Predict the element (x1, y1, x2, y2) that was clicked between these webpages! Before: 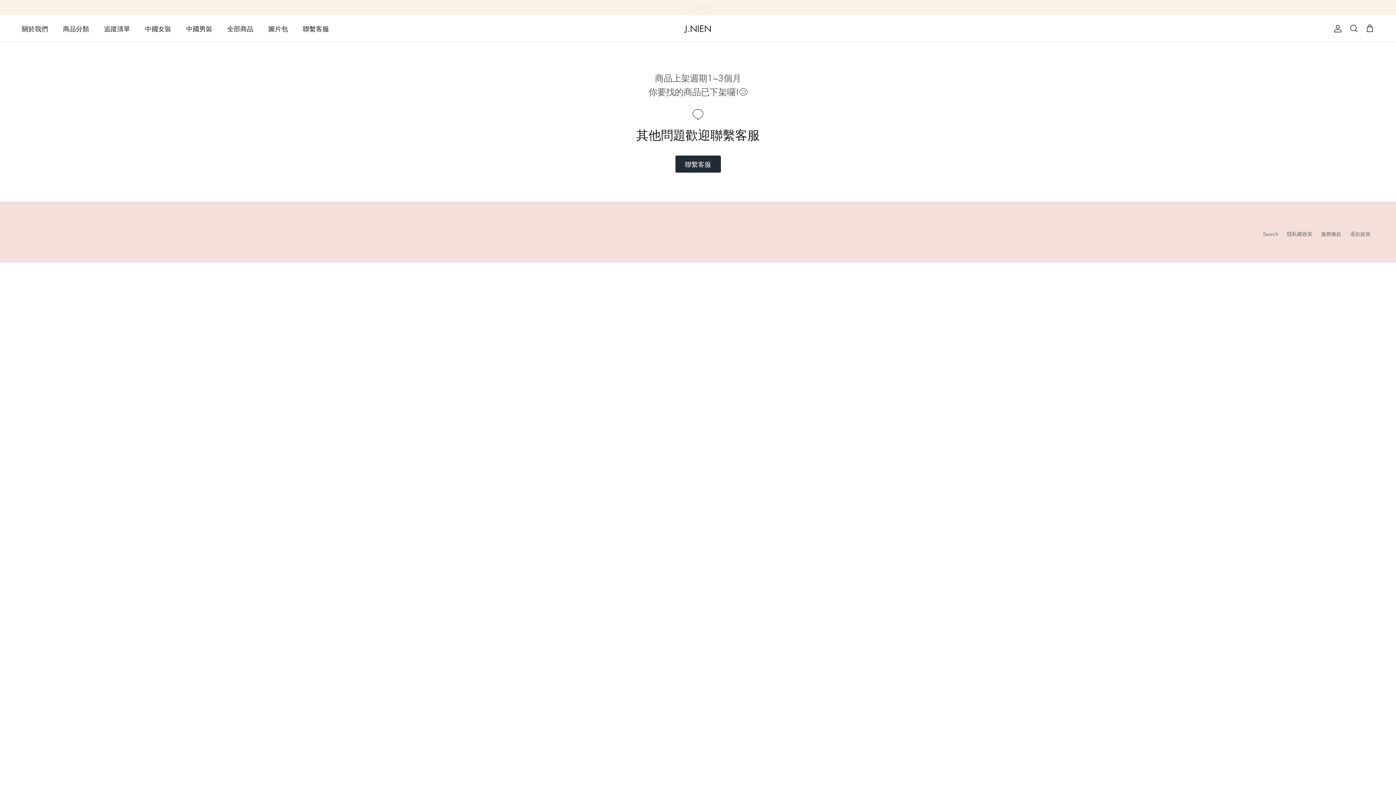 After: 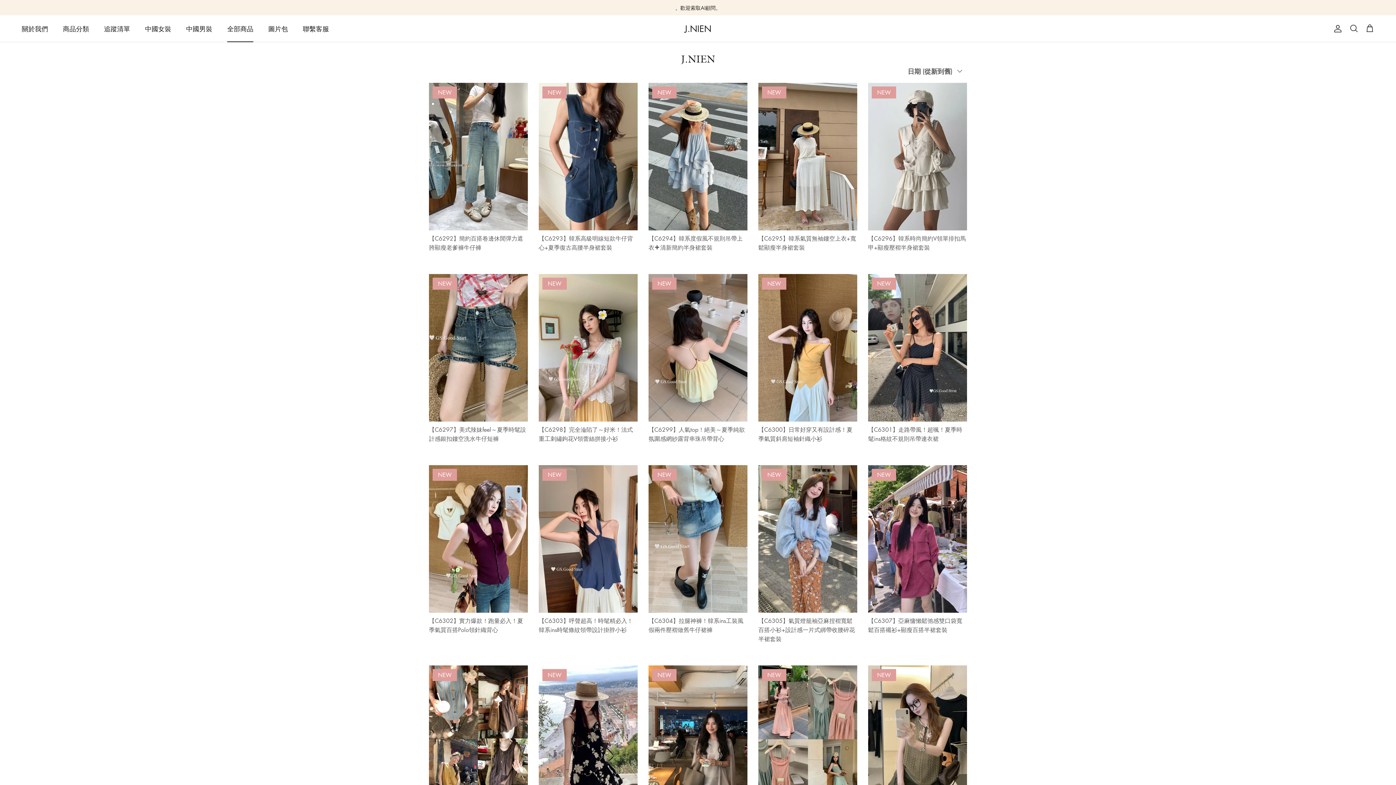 Action: label: 全部商品 bbox: (220, 15, 260, 41)